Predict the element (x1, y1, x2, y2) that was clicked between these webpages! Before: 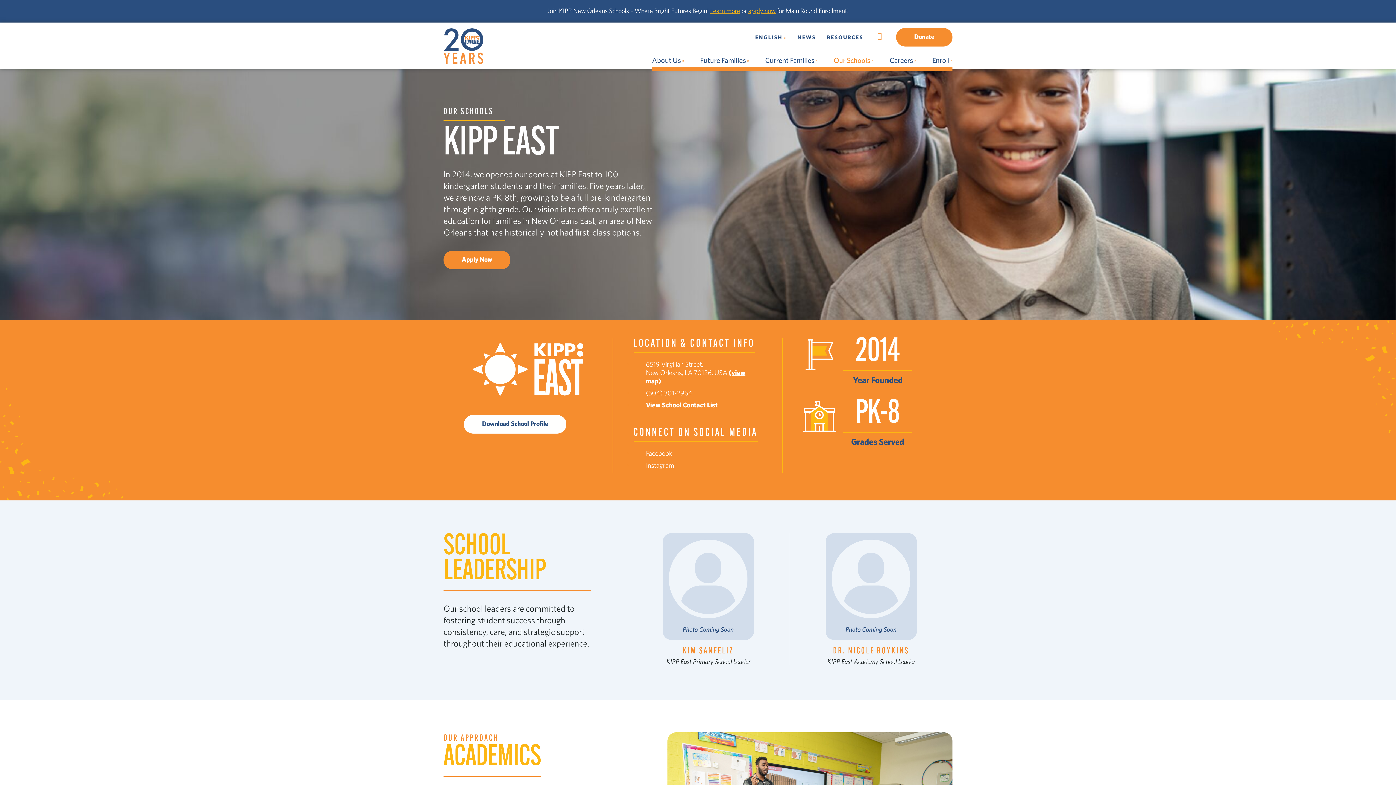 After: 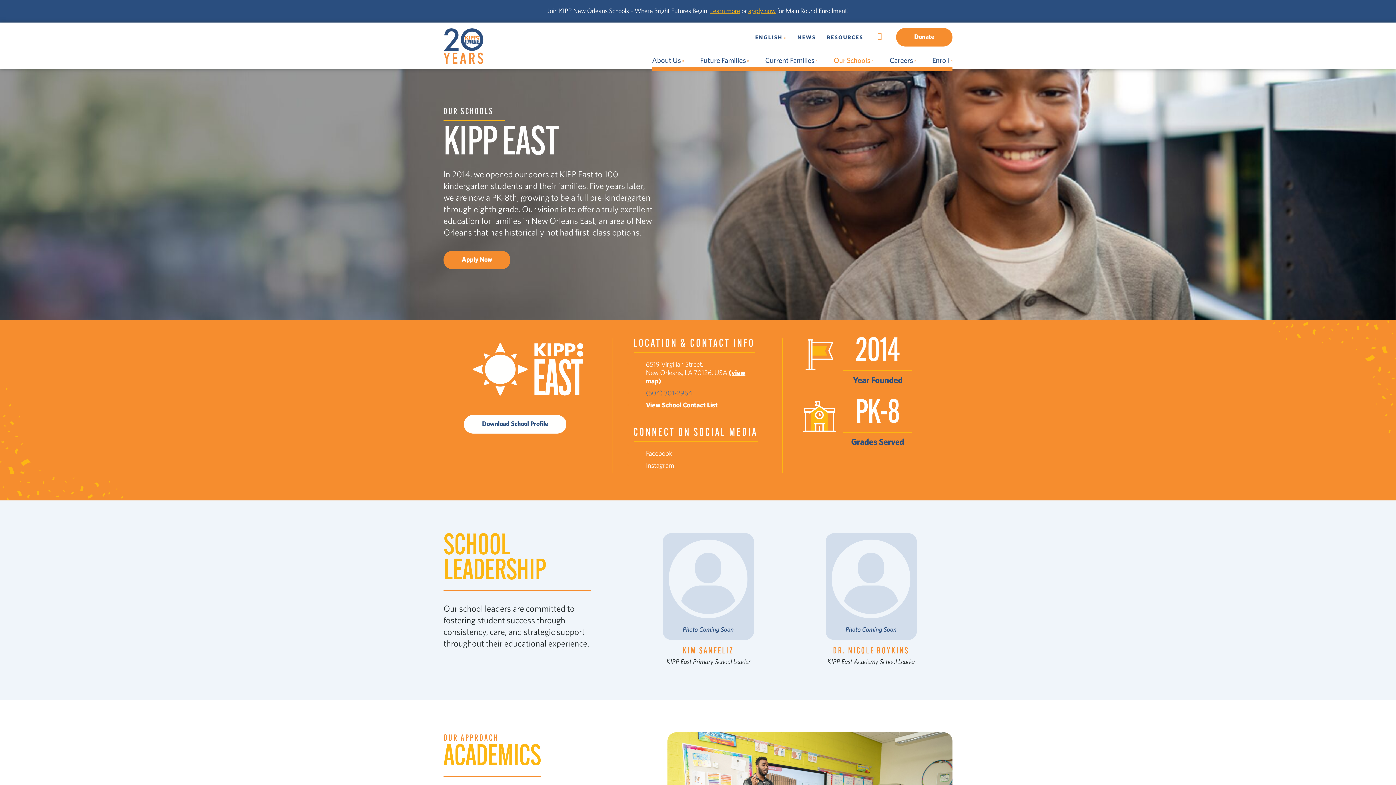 Action: label: (504) 301-2964 bbox: (646, 389, 692, 397)